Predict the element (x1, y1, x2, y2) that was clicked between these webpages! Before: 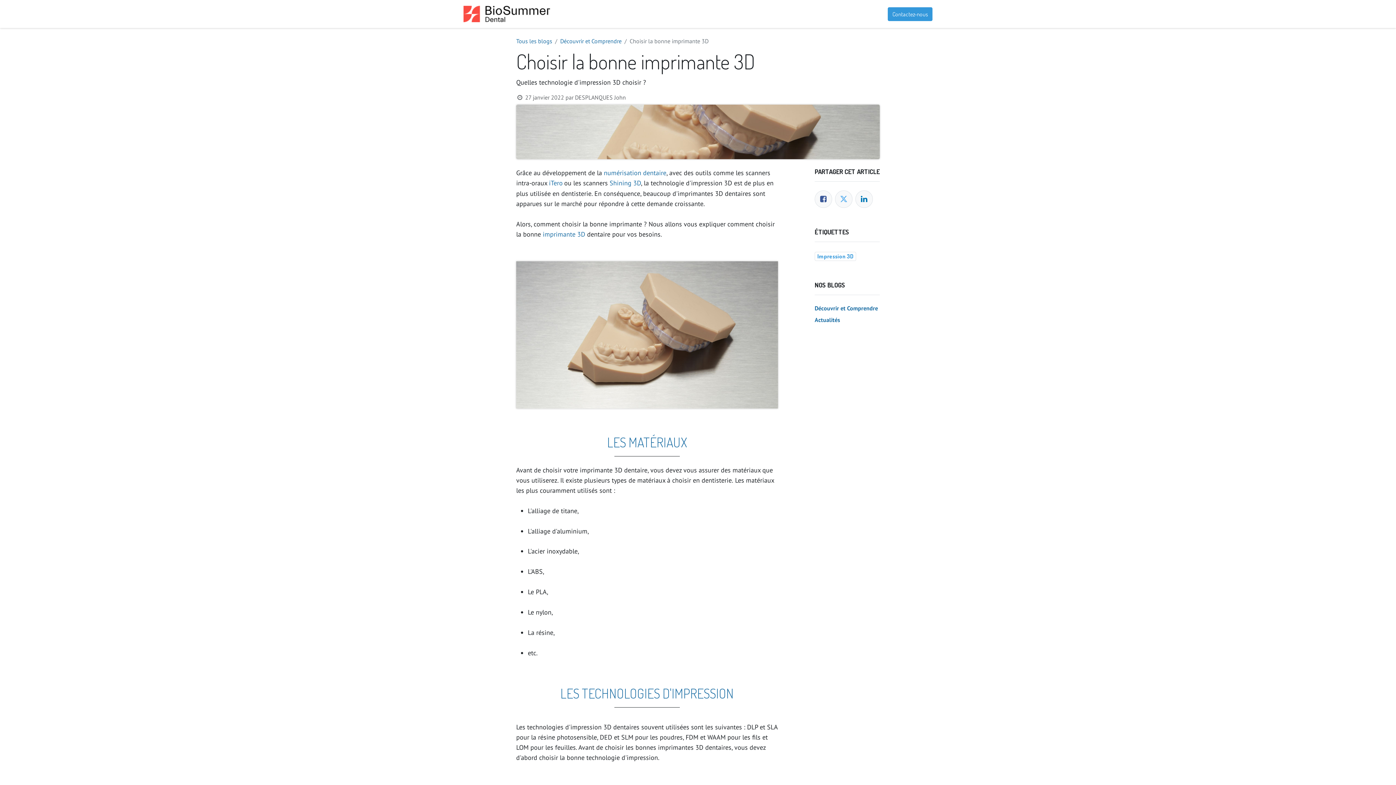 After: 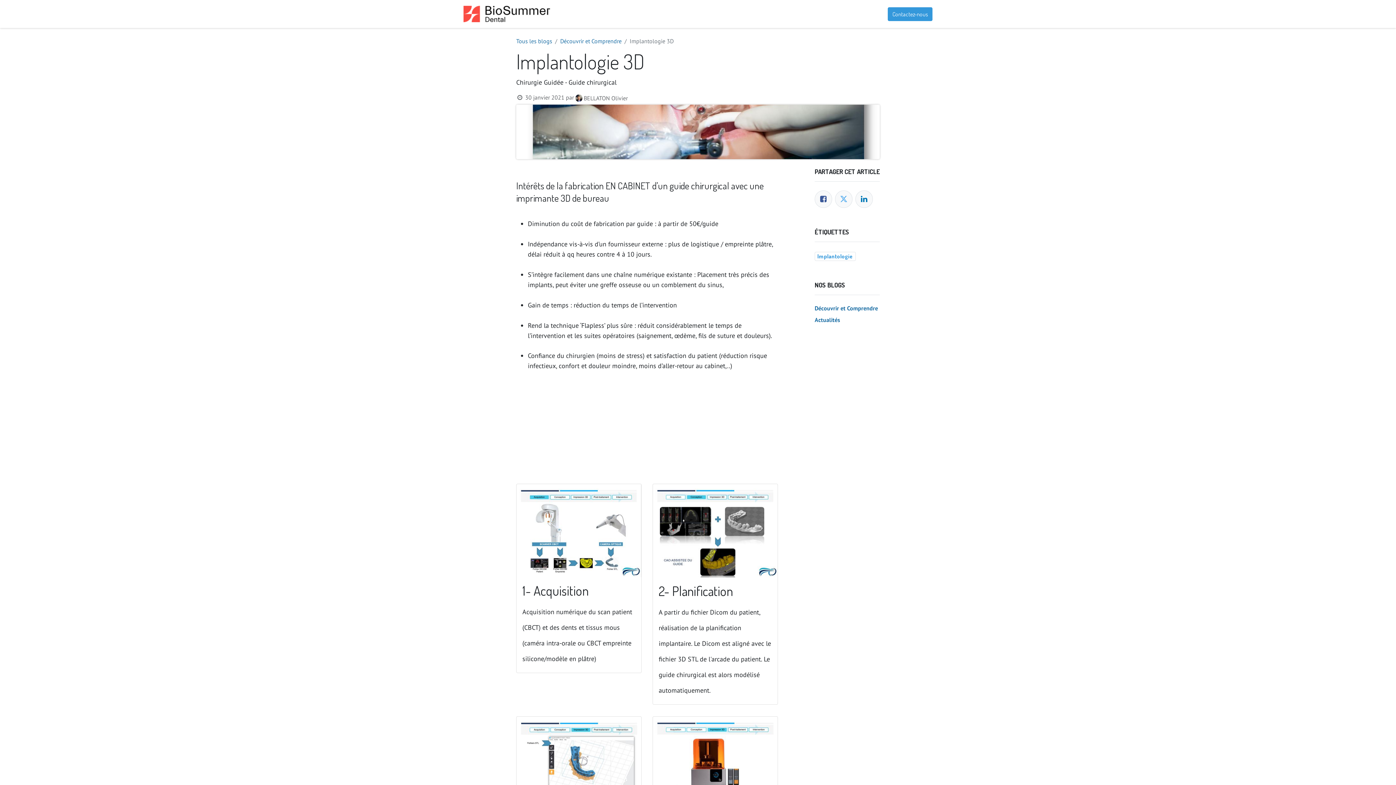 Action: bbox: (560, 685, 734, 702) label: LES TECHNOLOGIES D'IMPRESSION